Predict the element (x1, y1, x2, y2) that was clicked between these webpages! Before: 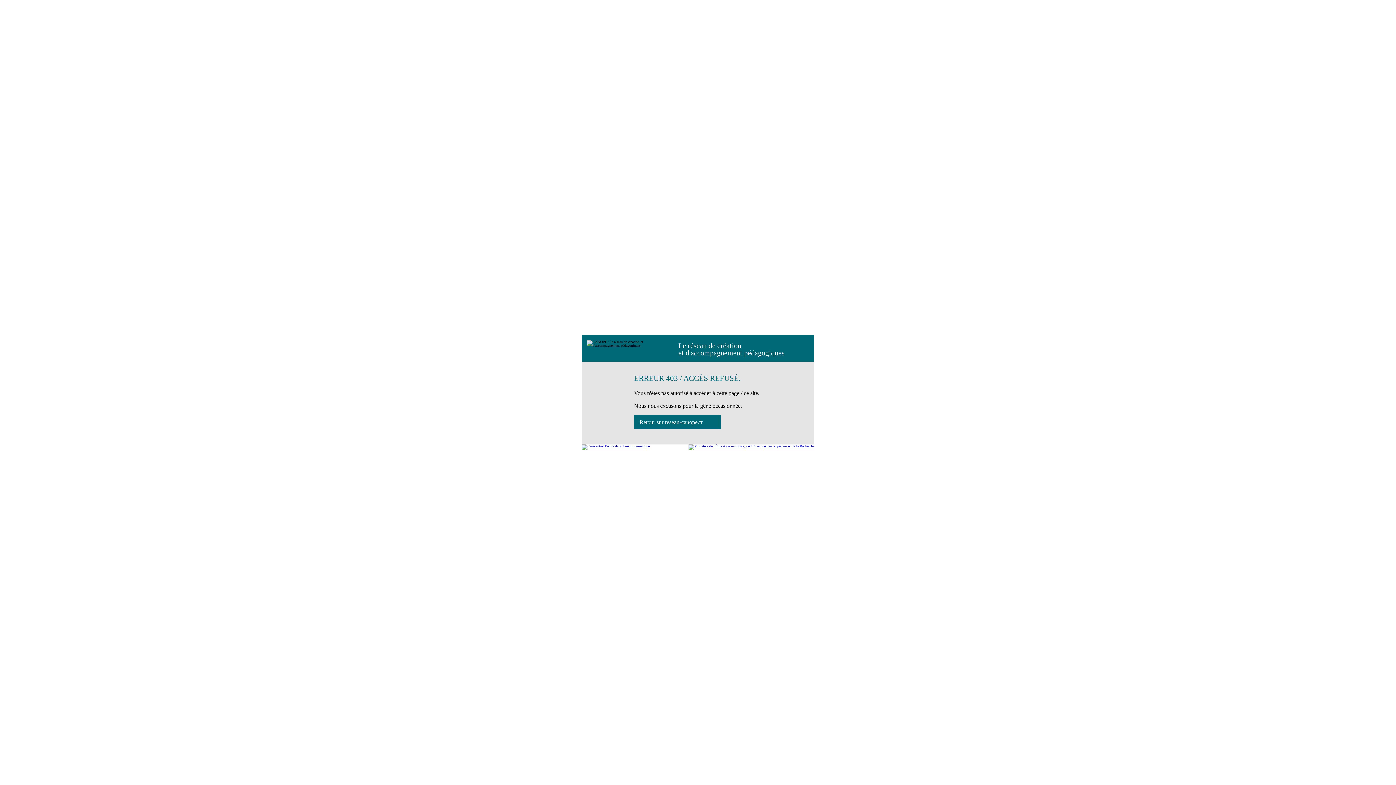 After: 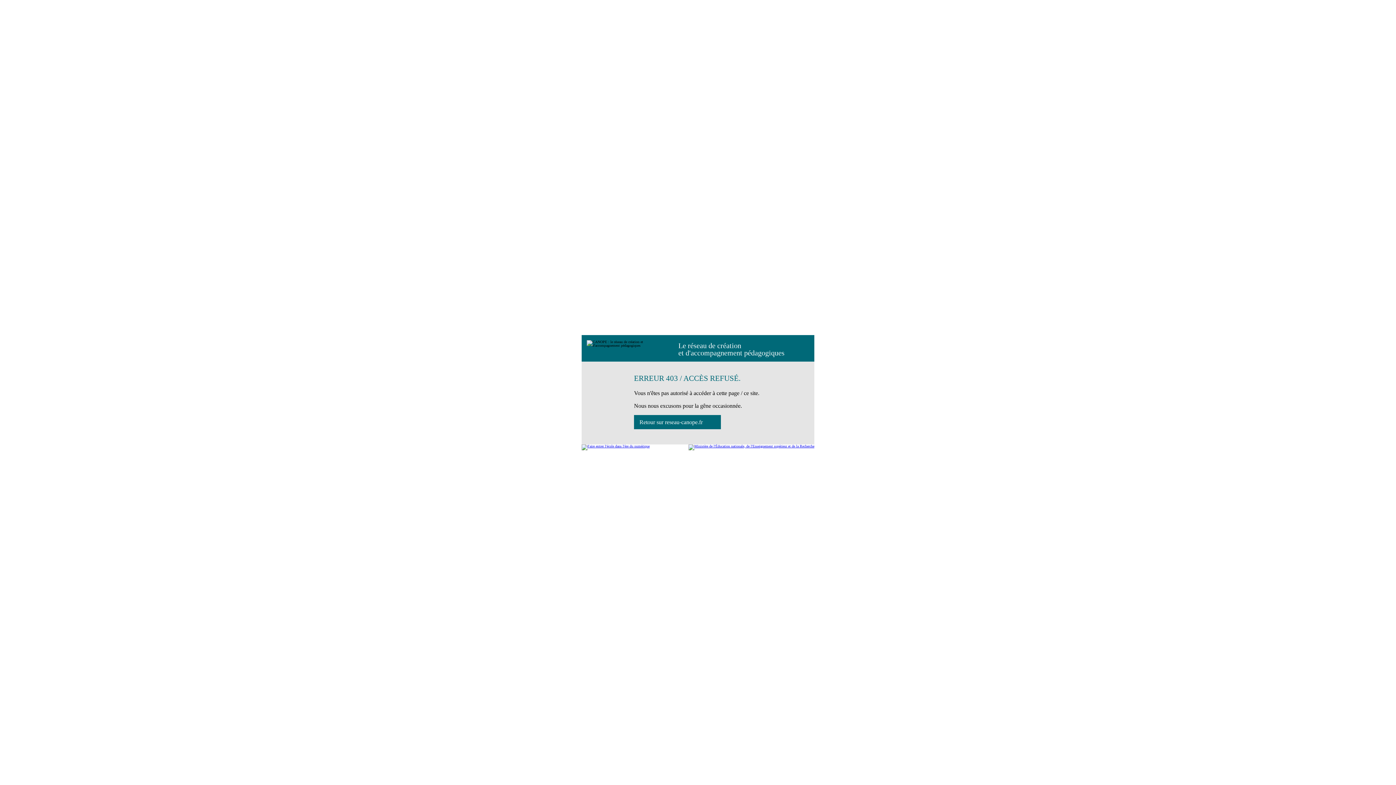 Action: label: Retour sur reseau-canope.fr bbox: (634, 415, 721, 429)